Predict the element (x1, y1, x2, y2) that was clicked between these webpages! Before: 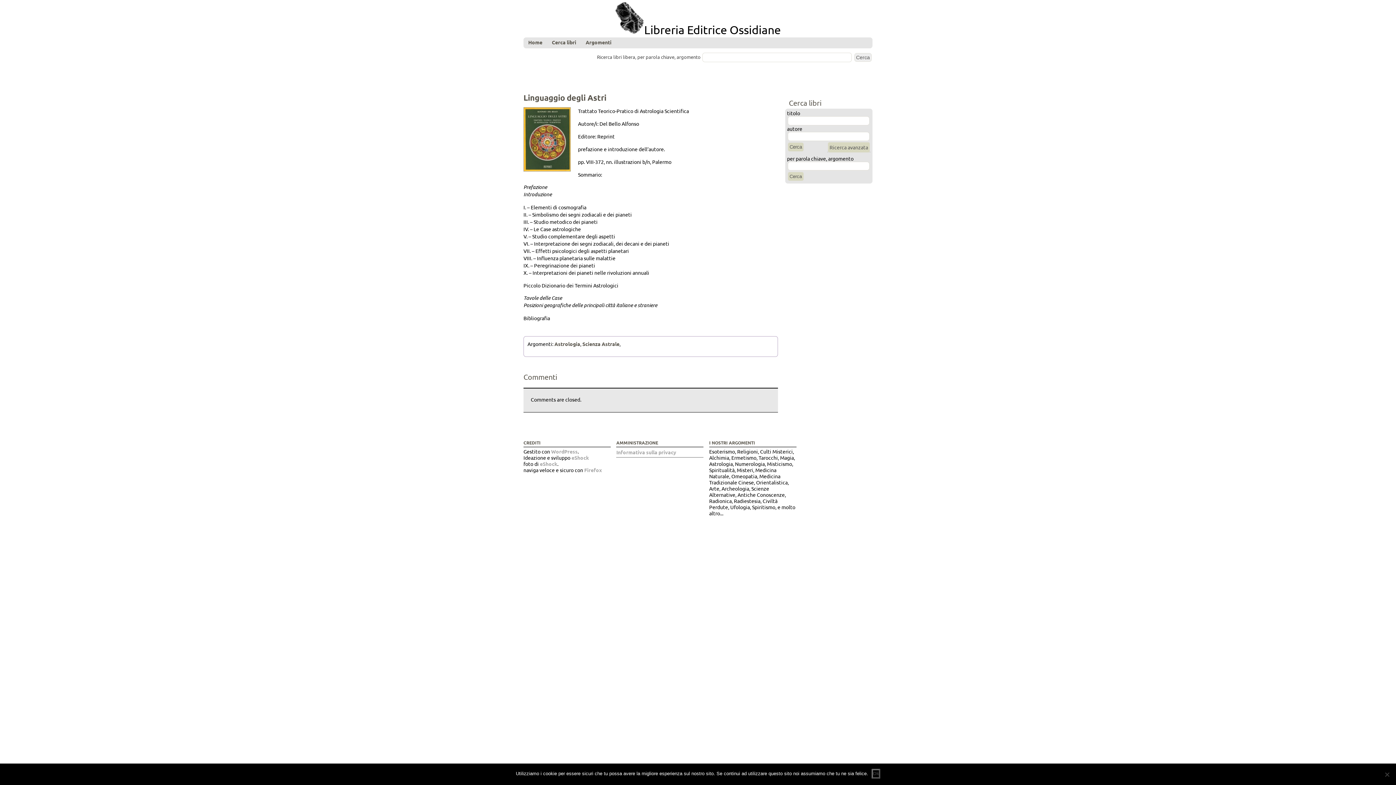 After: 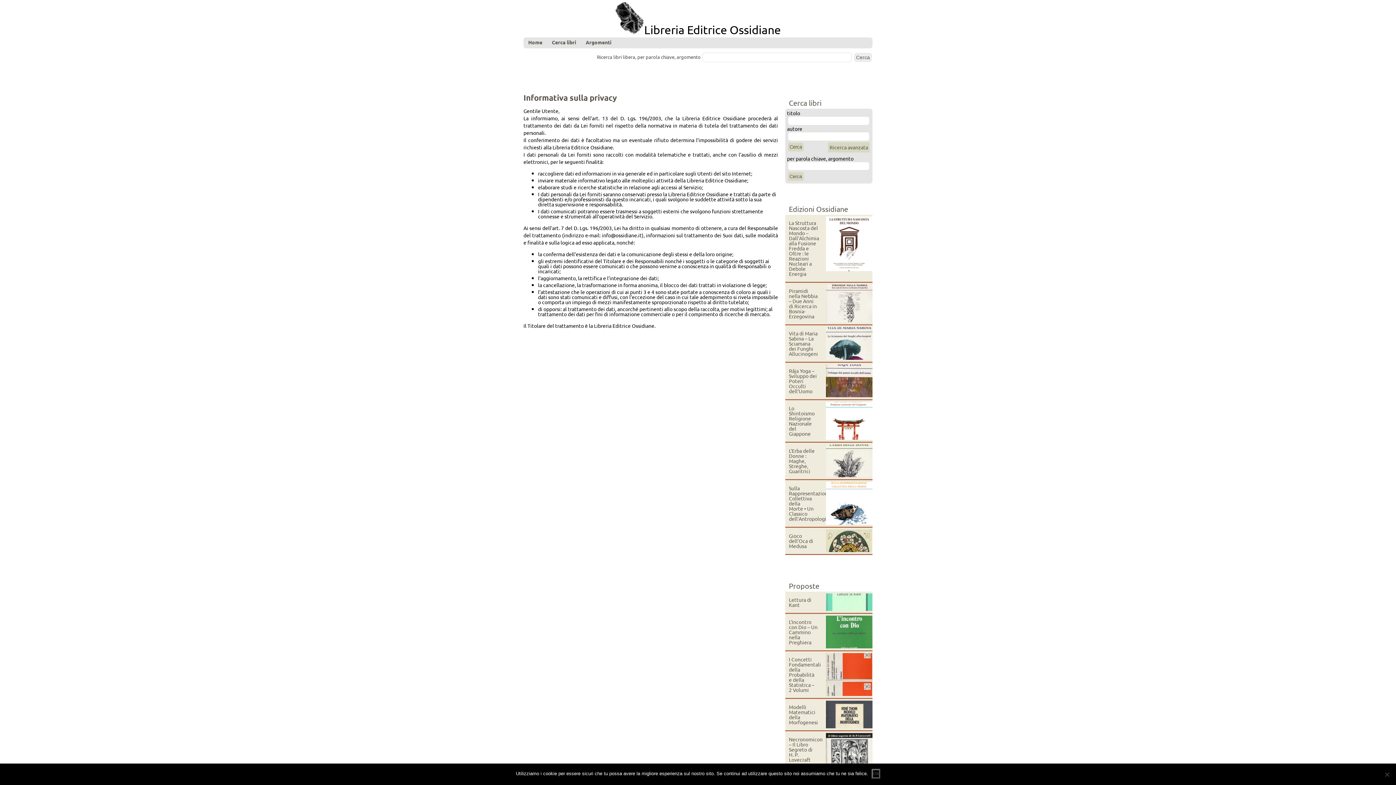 Action: bbox: (616, 447, 703, 457) label: Informativa sulla privacy